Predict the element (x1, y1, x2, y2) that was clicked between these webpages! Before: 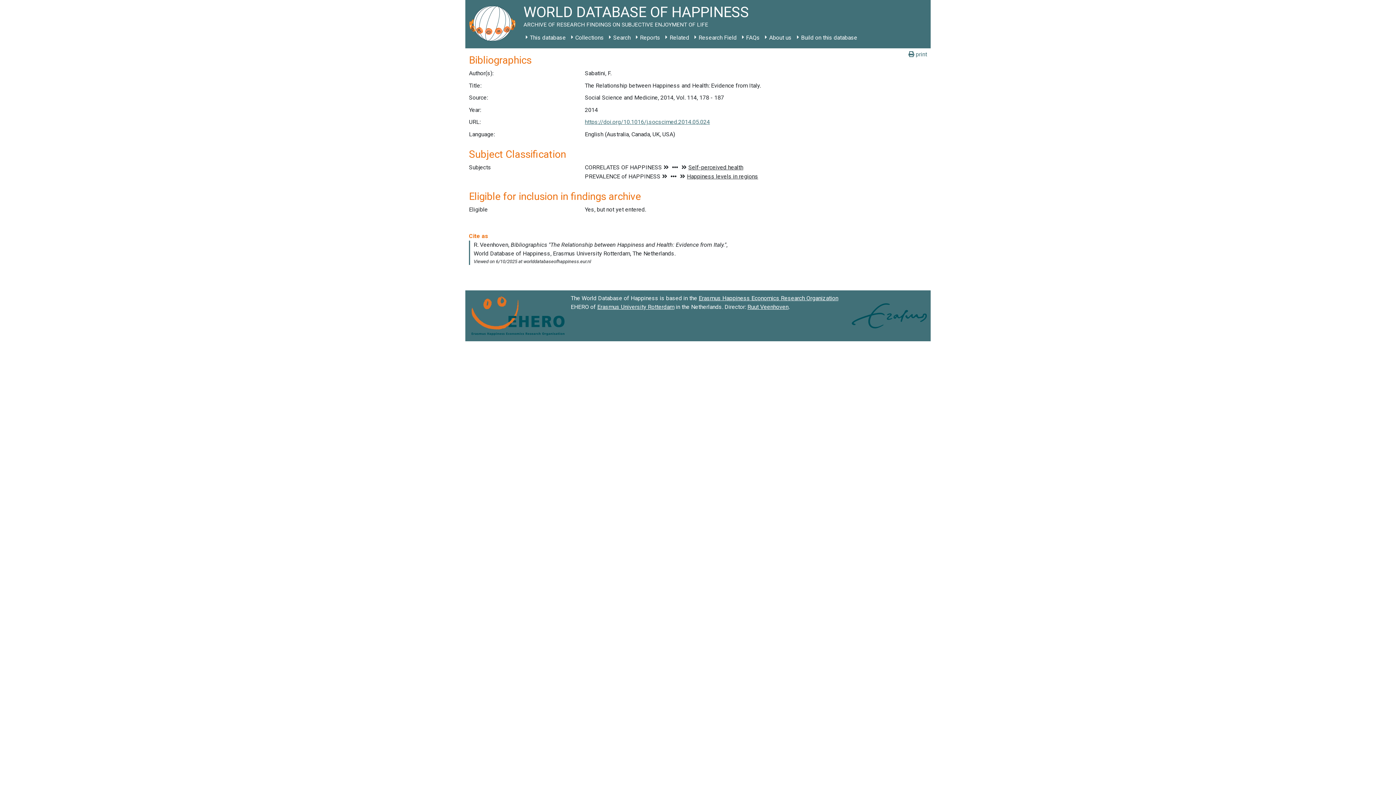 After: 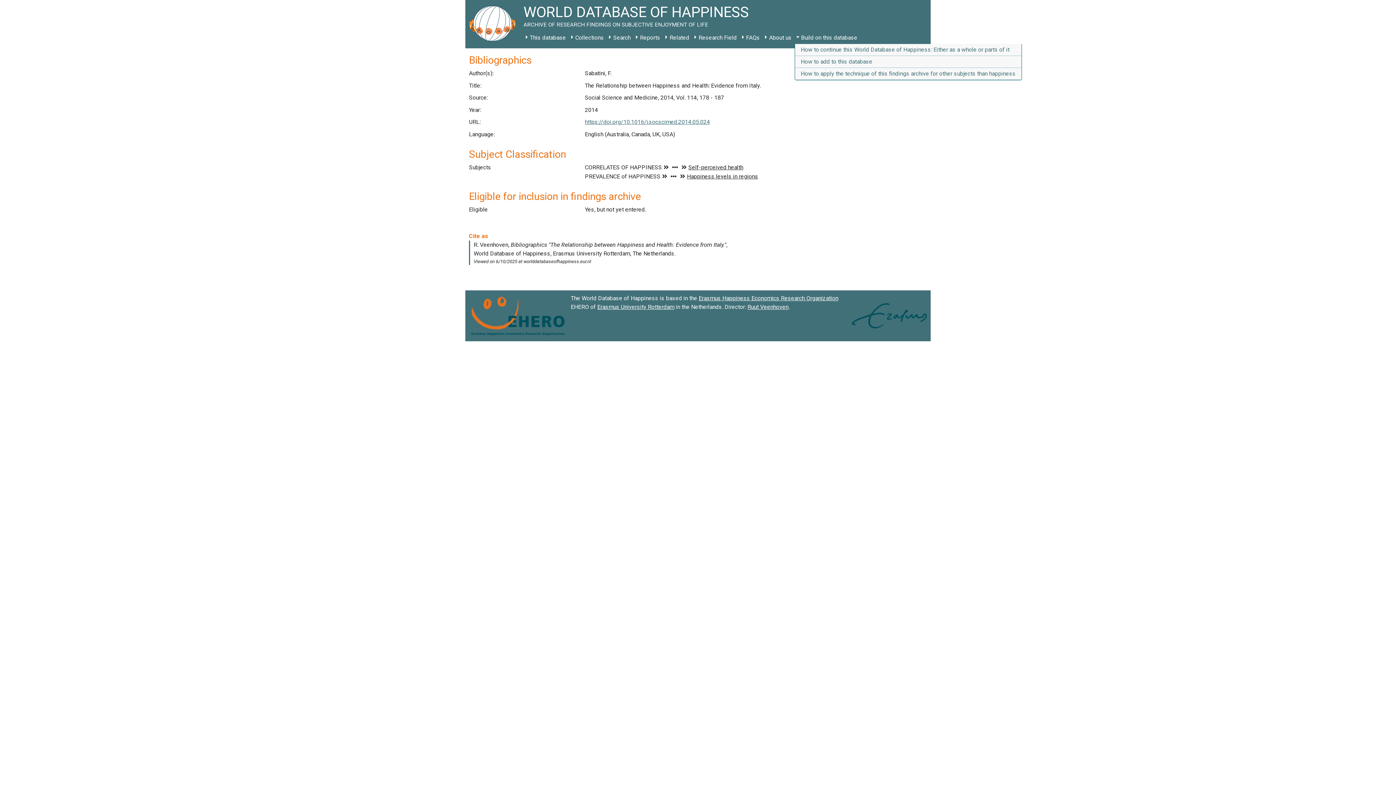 Action: label: Build on this database bbox: (794, 31, 860, 44)